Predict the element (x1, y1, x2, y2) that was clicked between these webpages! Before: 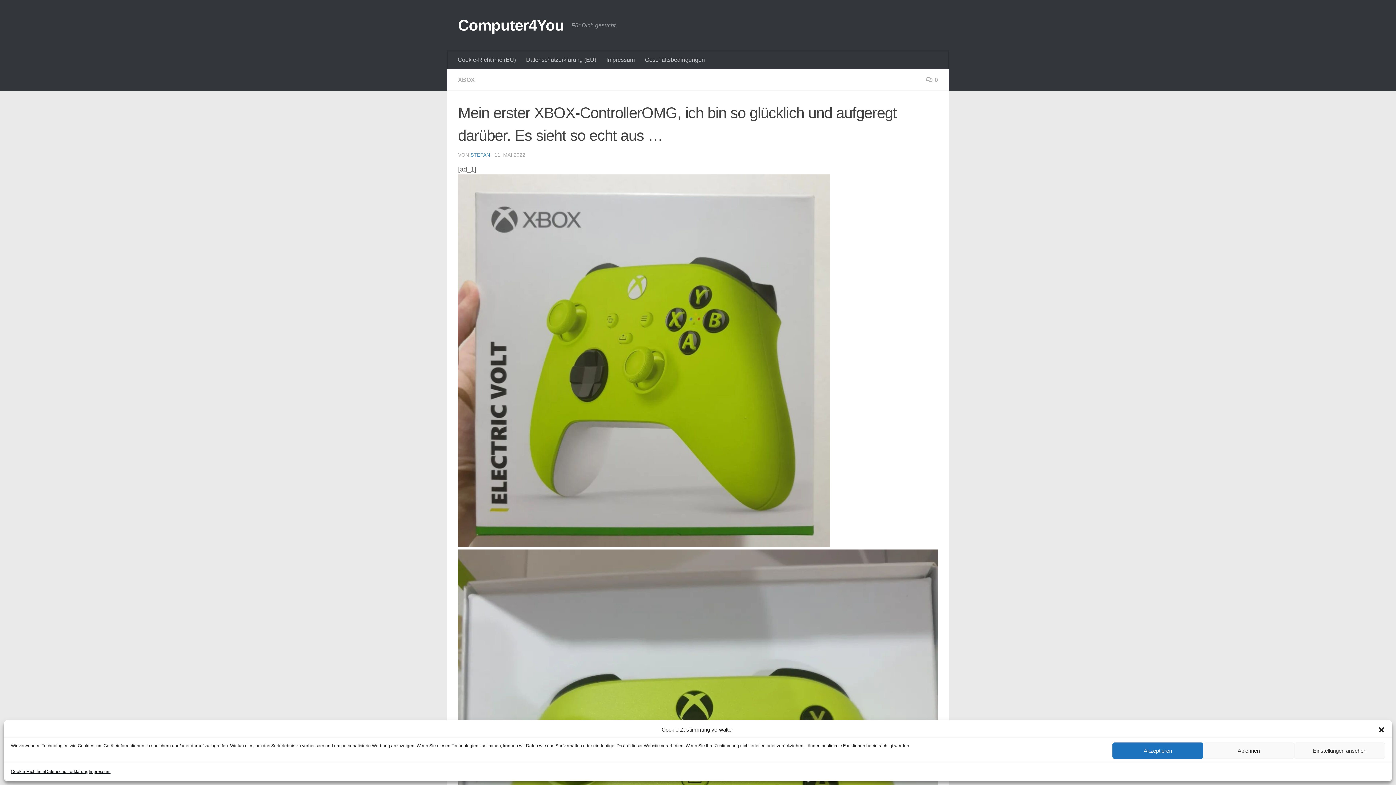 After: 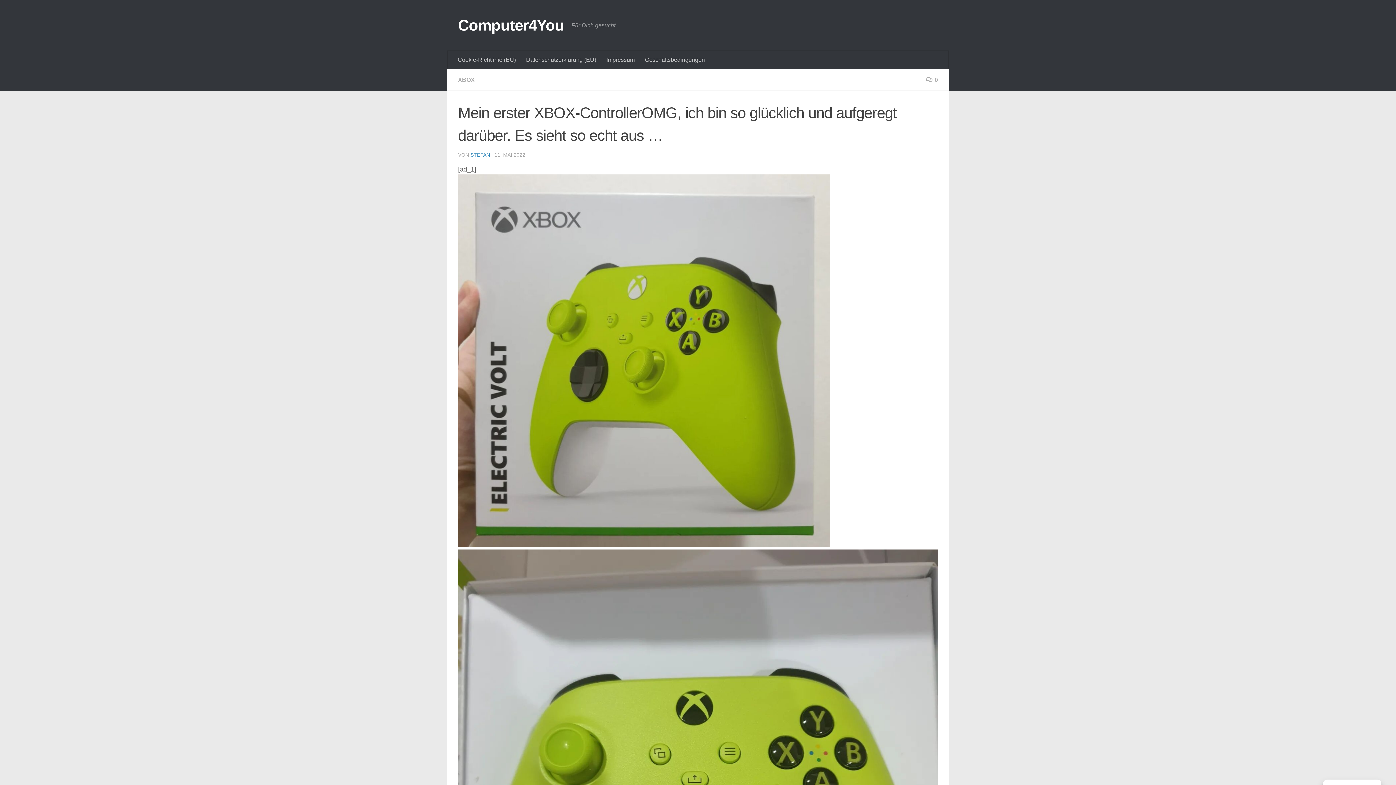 Action: bbox: (1378, 726, 1385, 733) label: Dialog schließen